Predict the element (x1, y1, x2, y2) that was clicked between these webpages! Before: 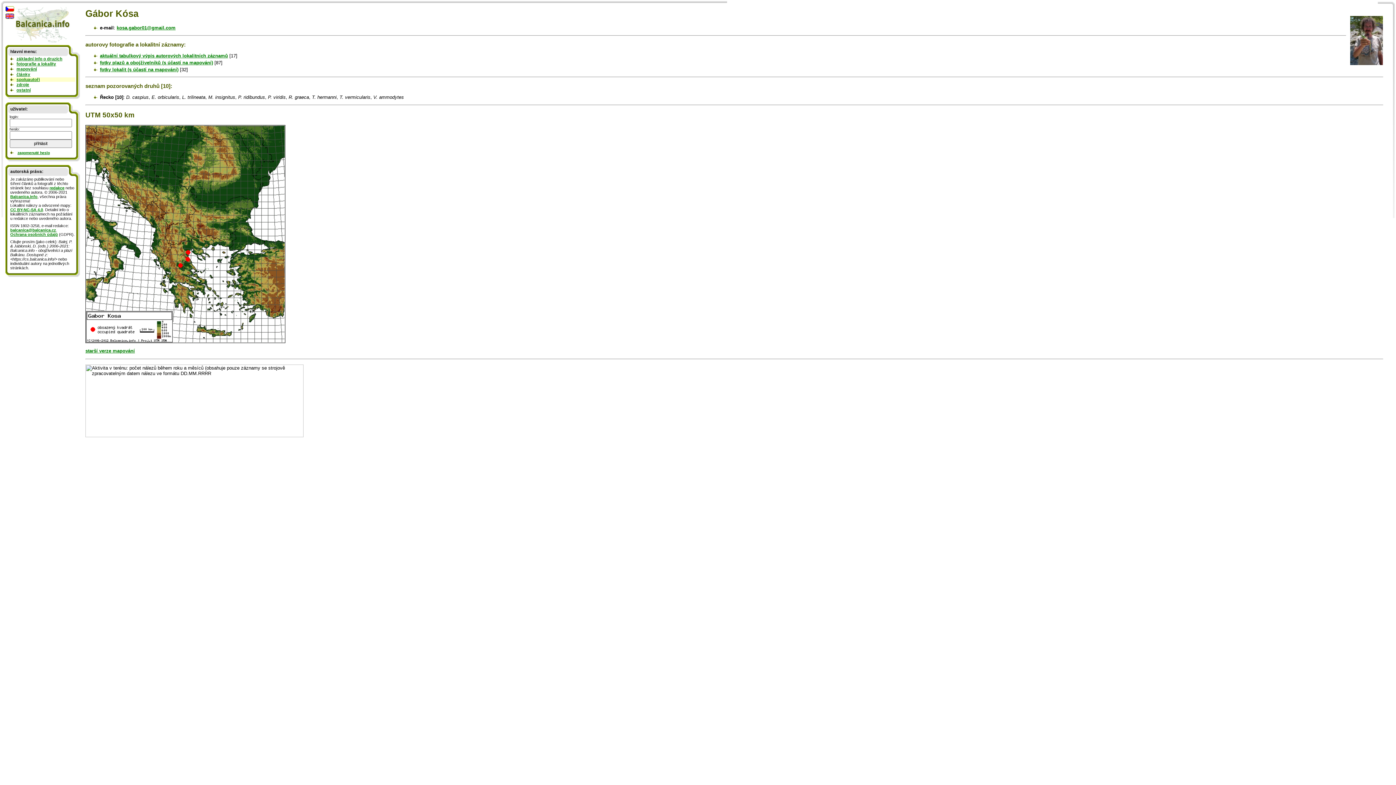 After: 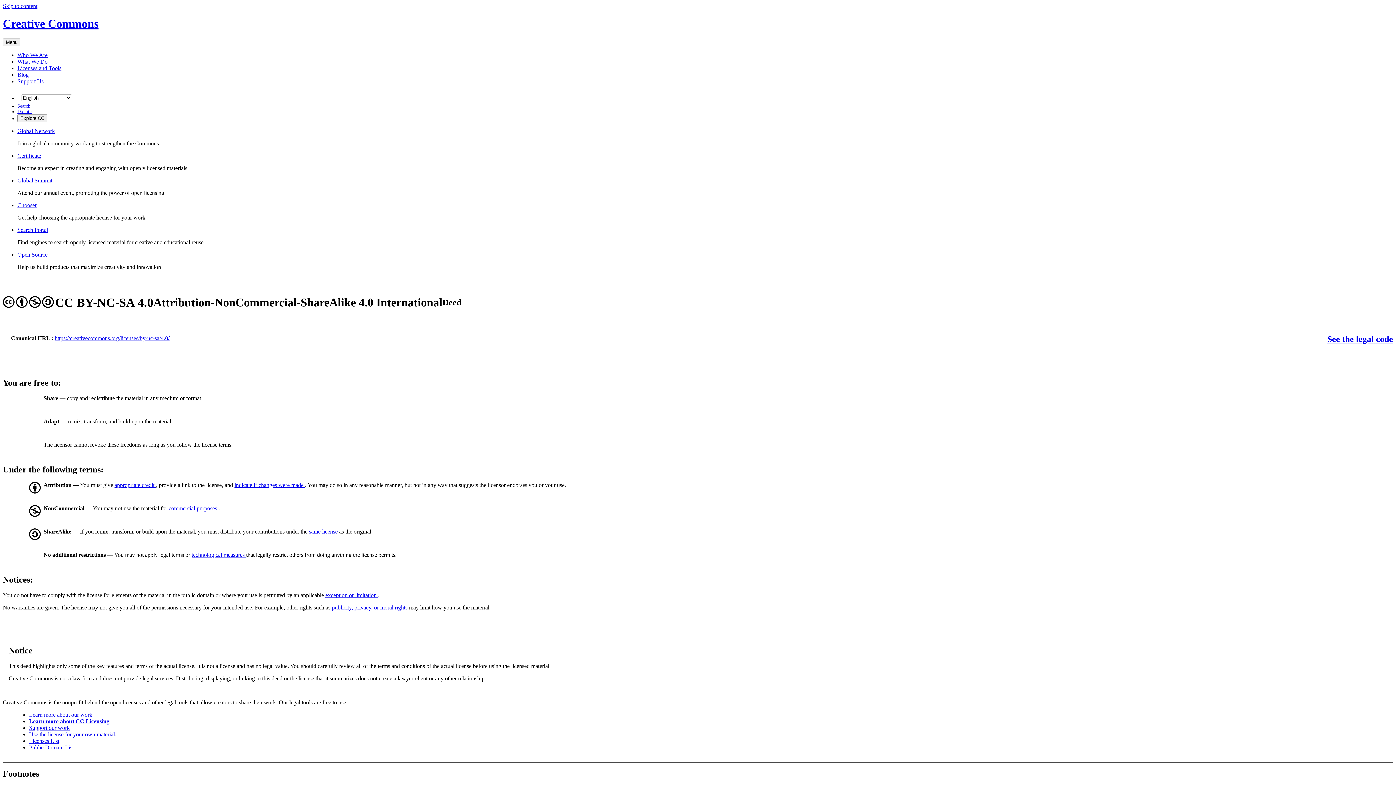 Action: label: CC BY-NC-SA 4.0 bbox: (10, 207, 43, 211)